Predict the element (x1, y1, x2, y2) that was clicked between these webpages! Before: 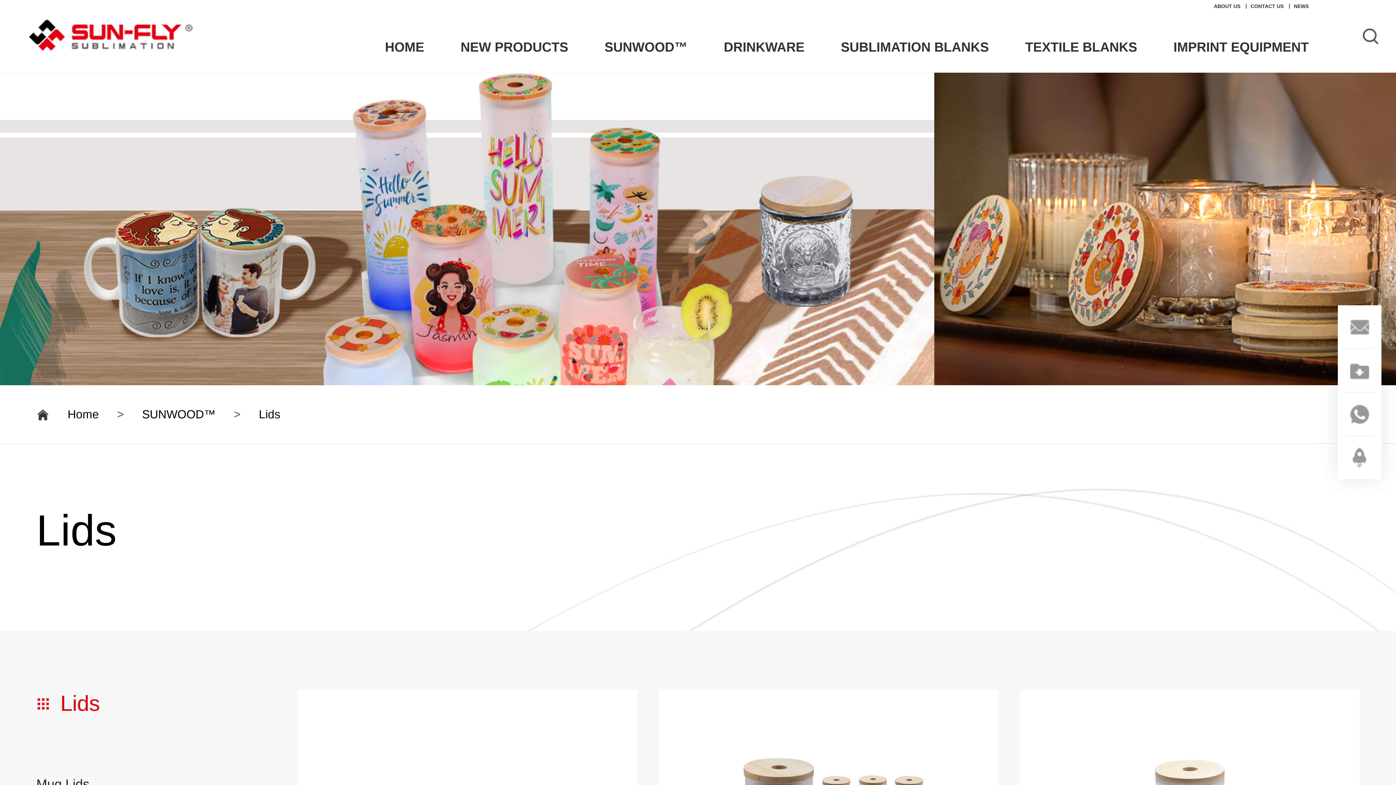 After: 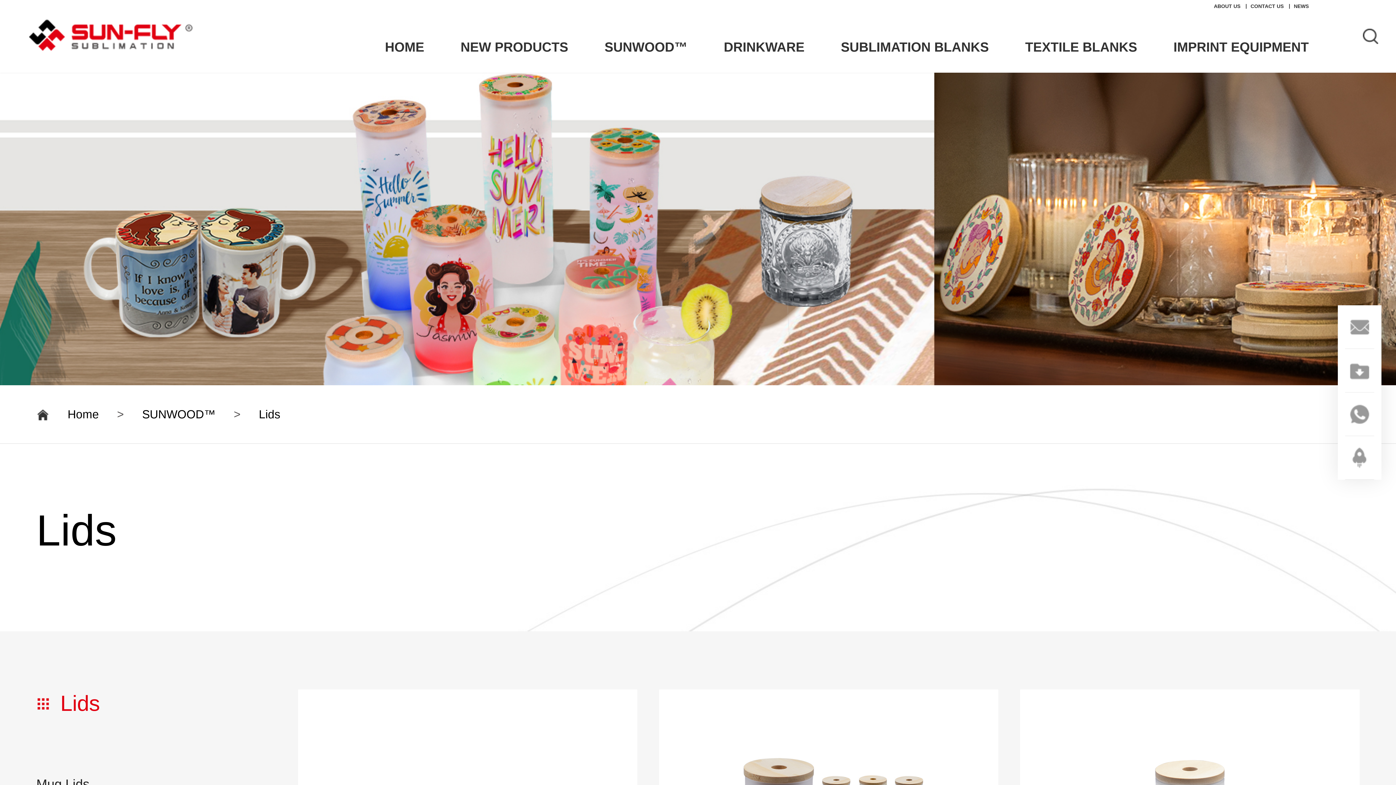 Action: label:  Lids bbox: (36, 689, 298, 718)